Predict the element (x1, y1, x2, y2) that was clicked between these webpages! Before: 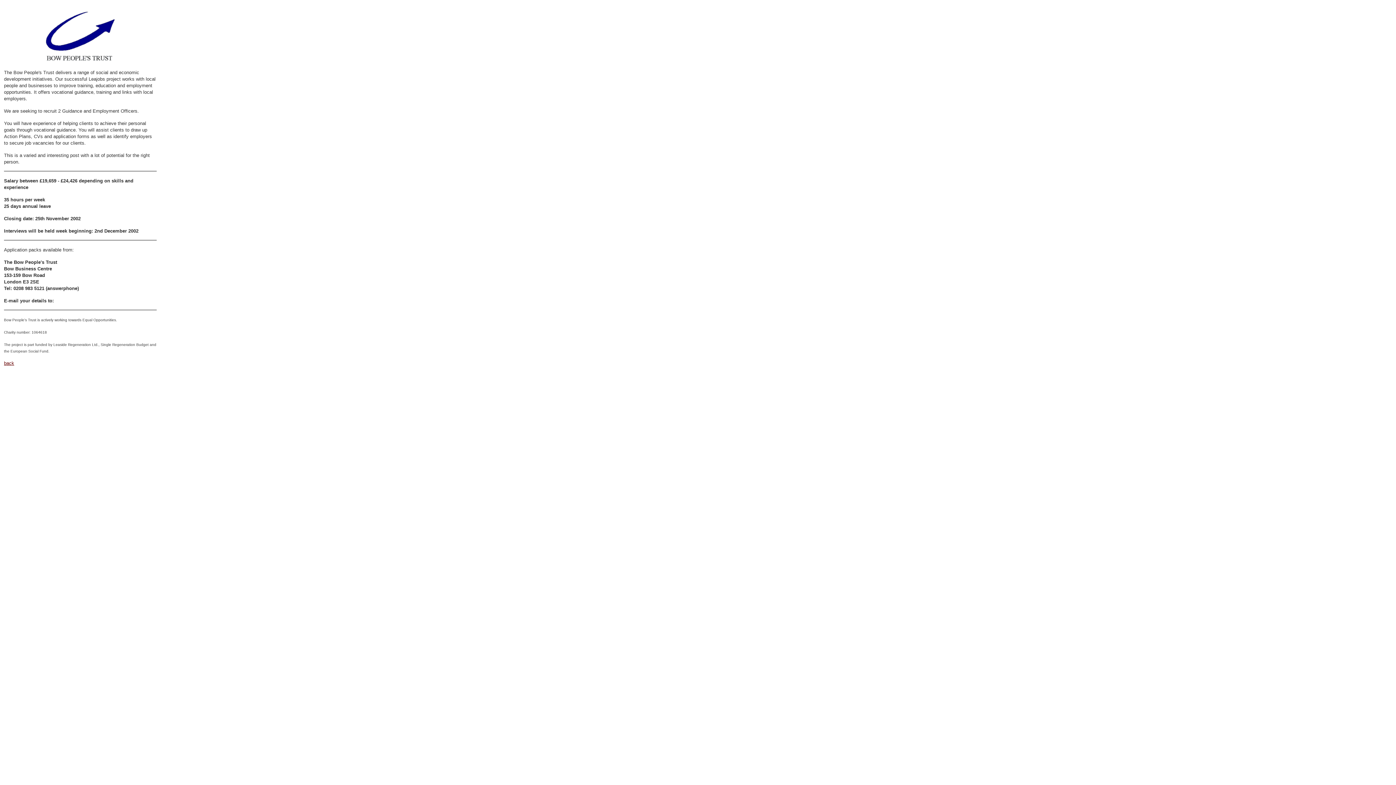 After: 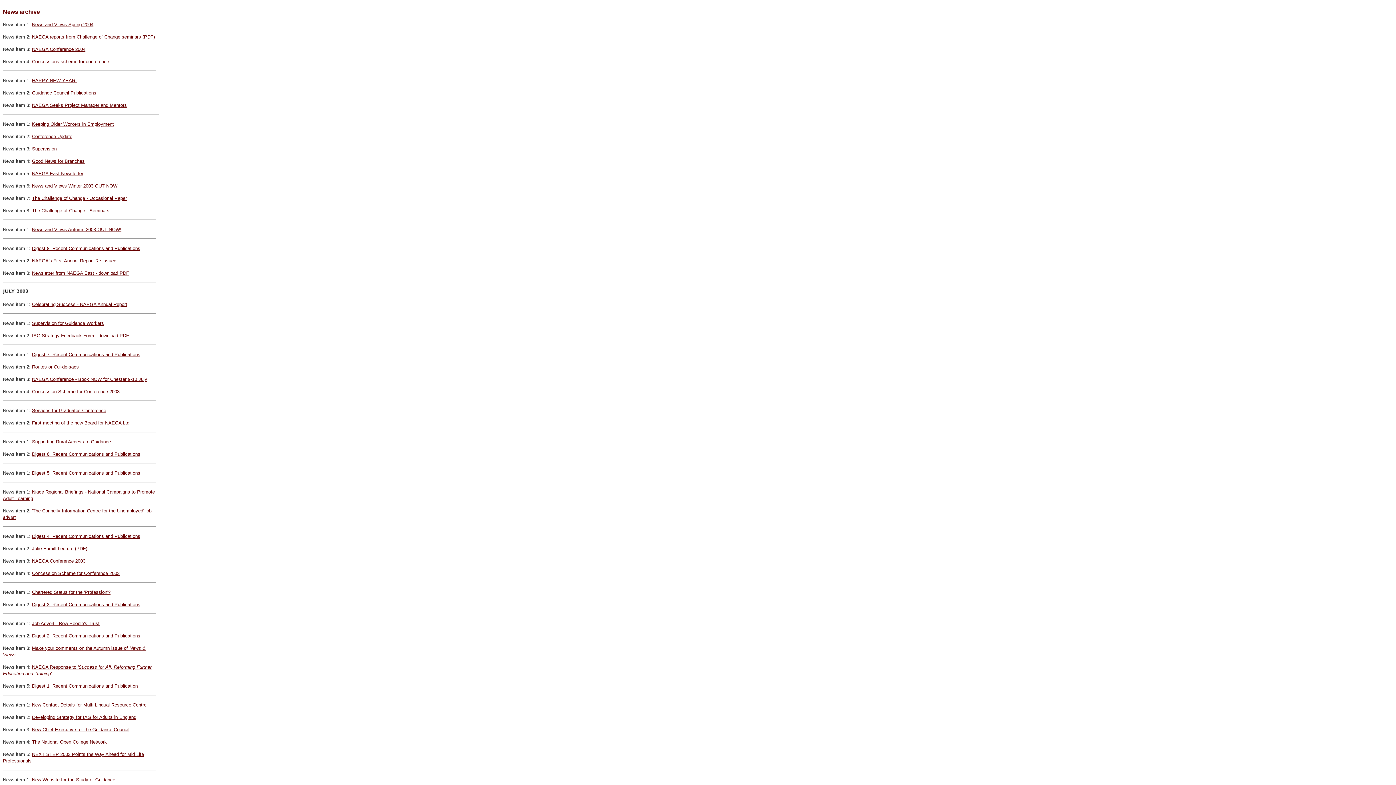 Action: bbox: (4, 360, 14, 366) label: back